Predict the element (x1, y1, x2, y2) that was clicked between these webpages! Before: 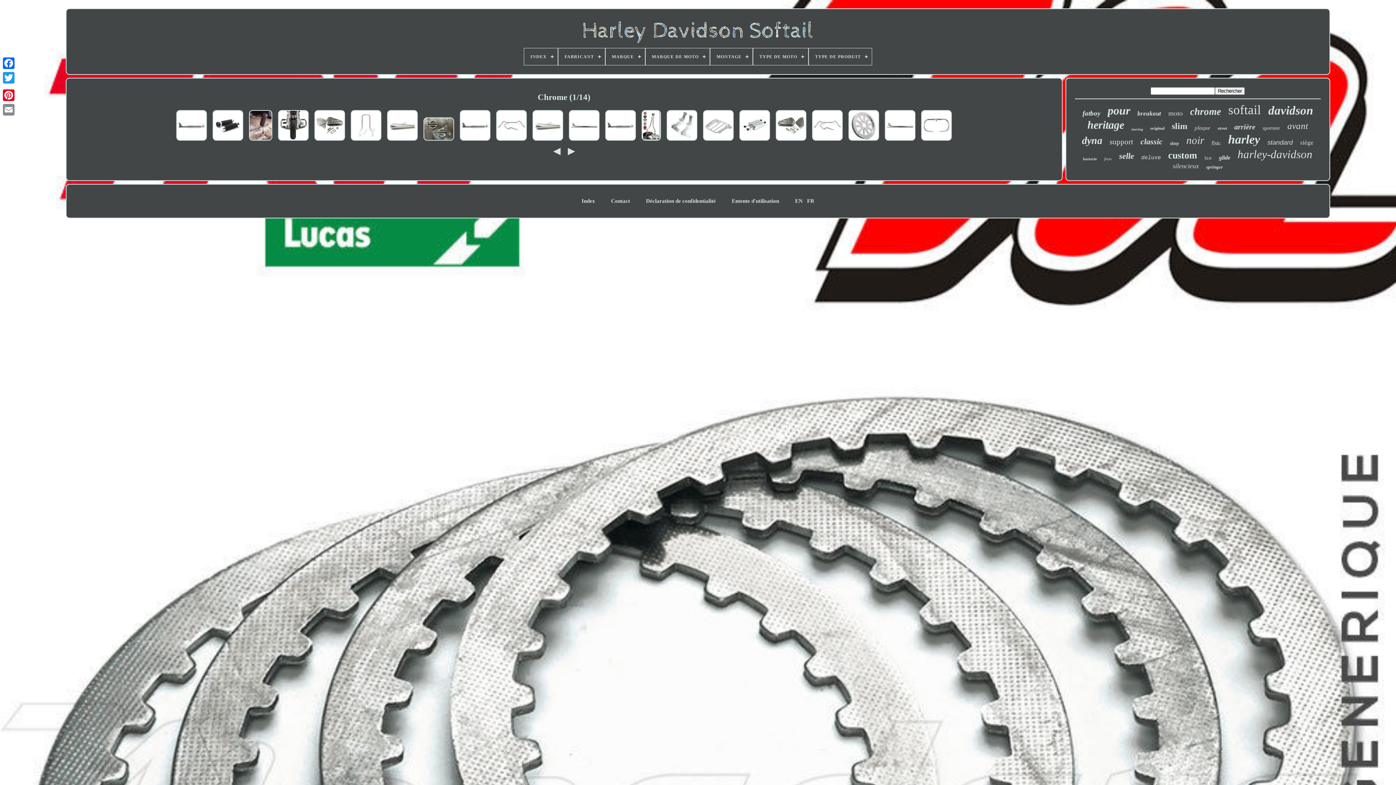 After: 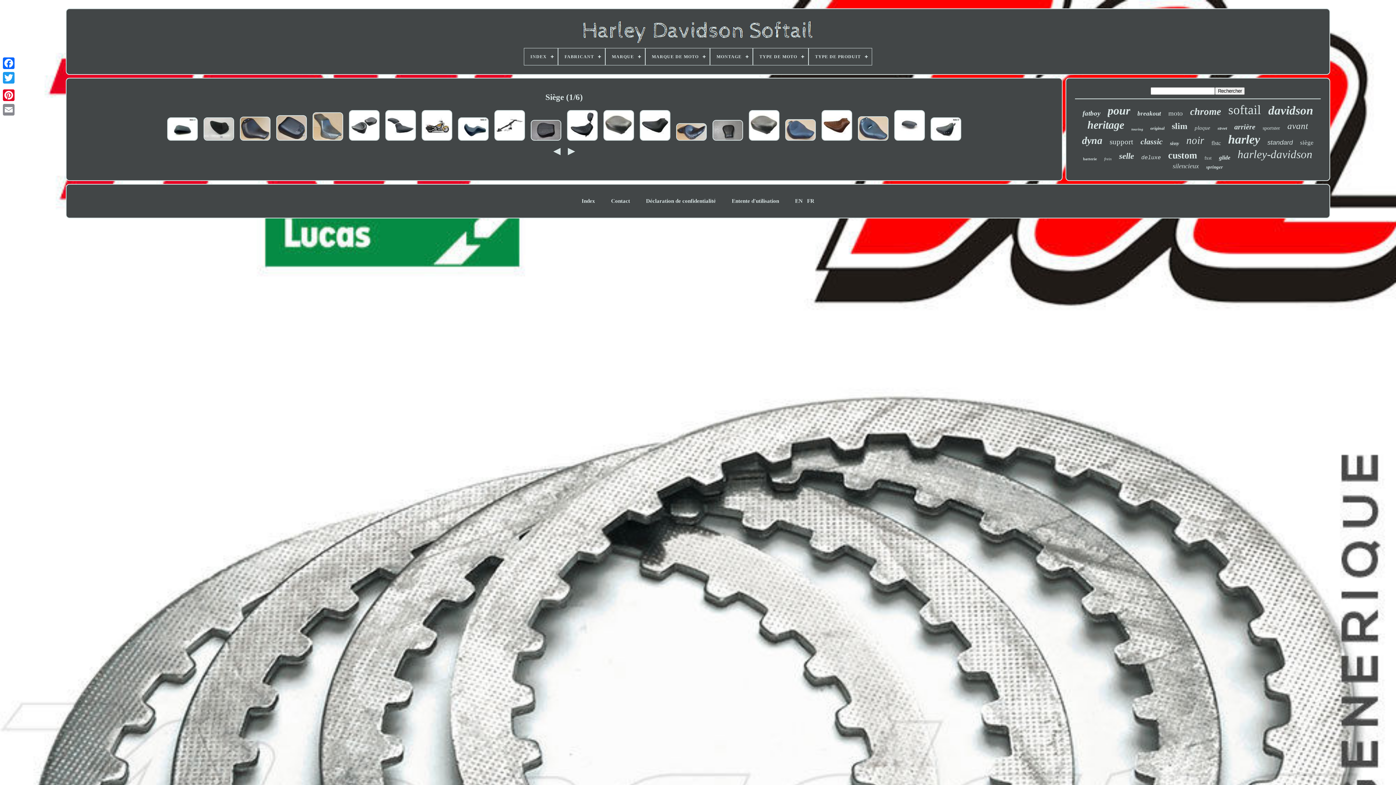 Action: bbox: (1300, 139, 1313, 146) label: siège